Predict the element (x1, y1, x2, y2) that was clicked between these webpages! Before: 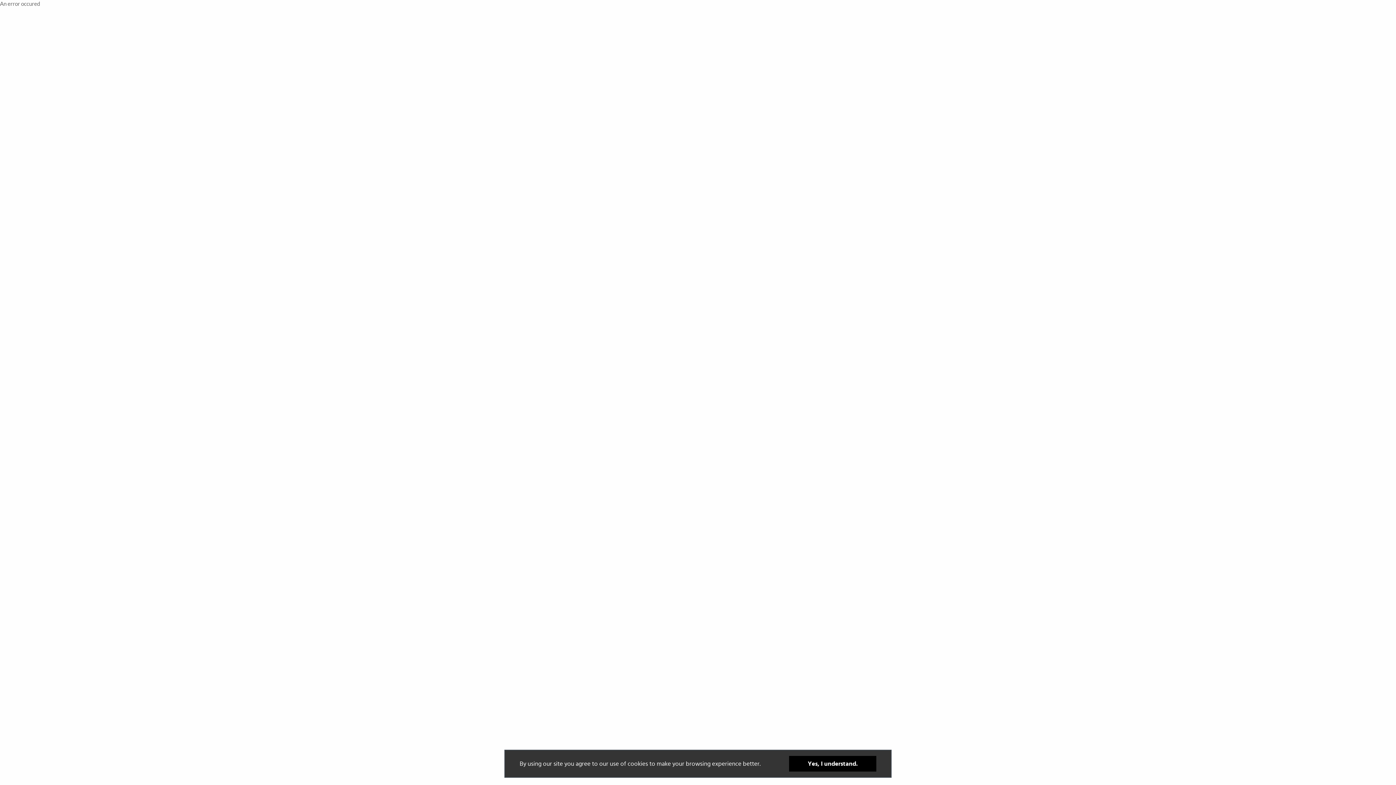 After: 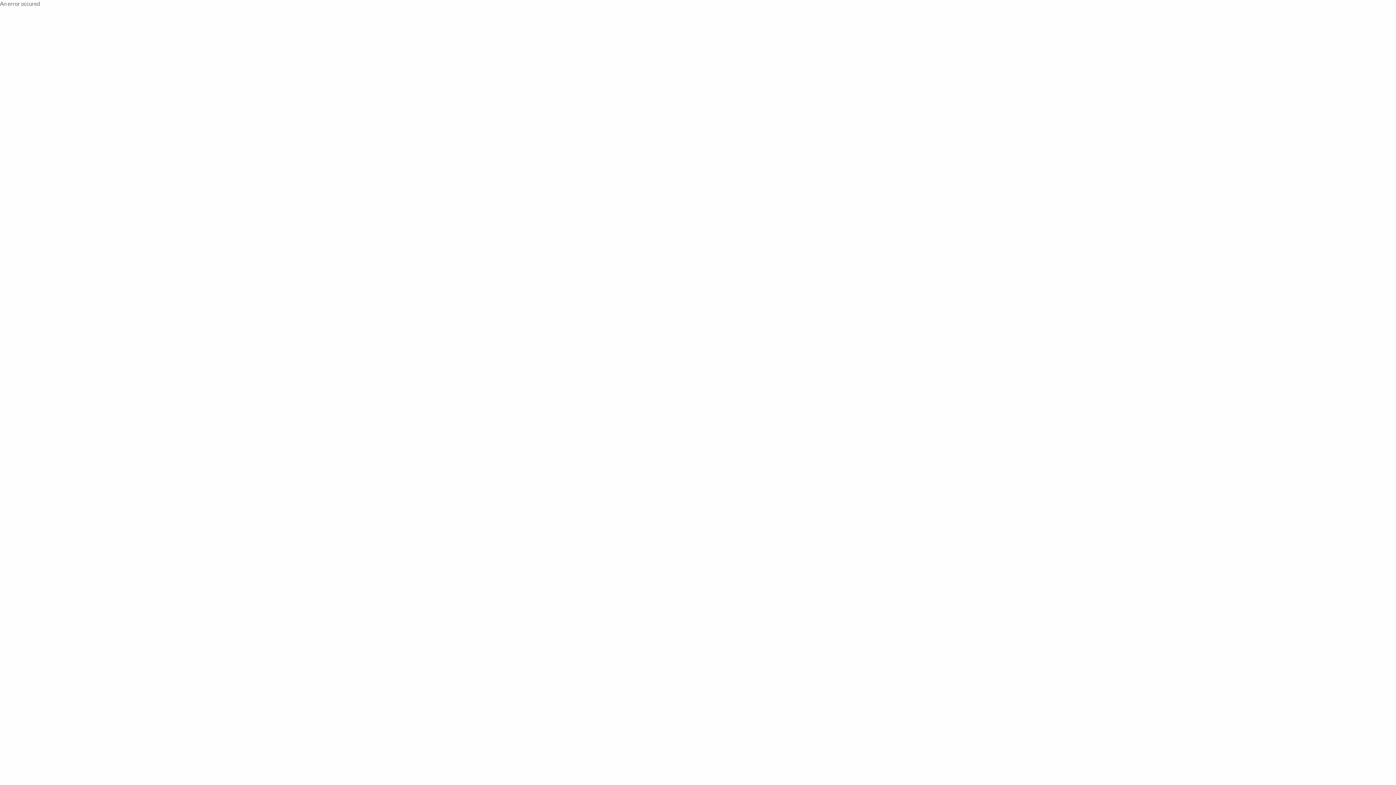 Action: label: Yes, I understand. bbox: (789, 756, 876, 772)